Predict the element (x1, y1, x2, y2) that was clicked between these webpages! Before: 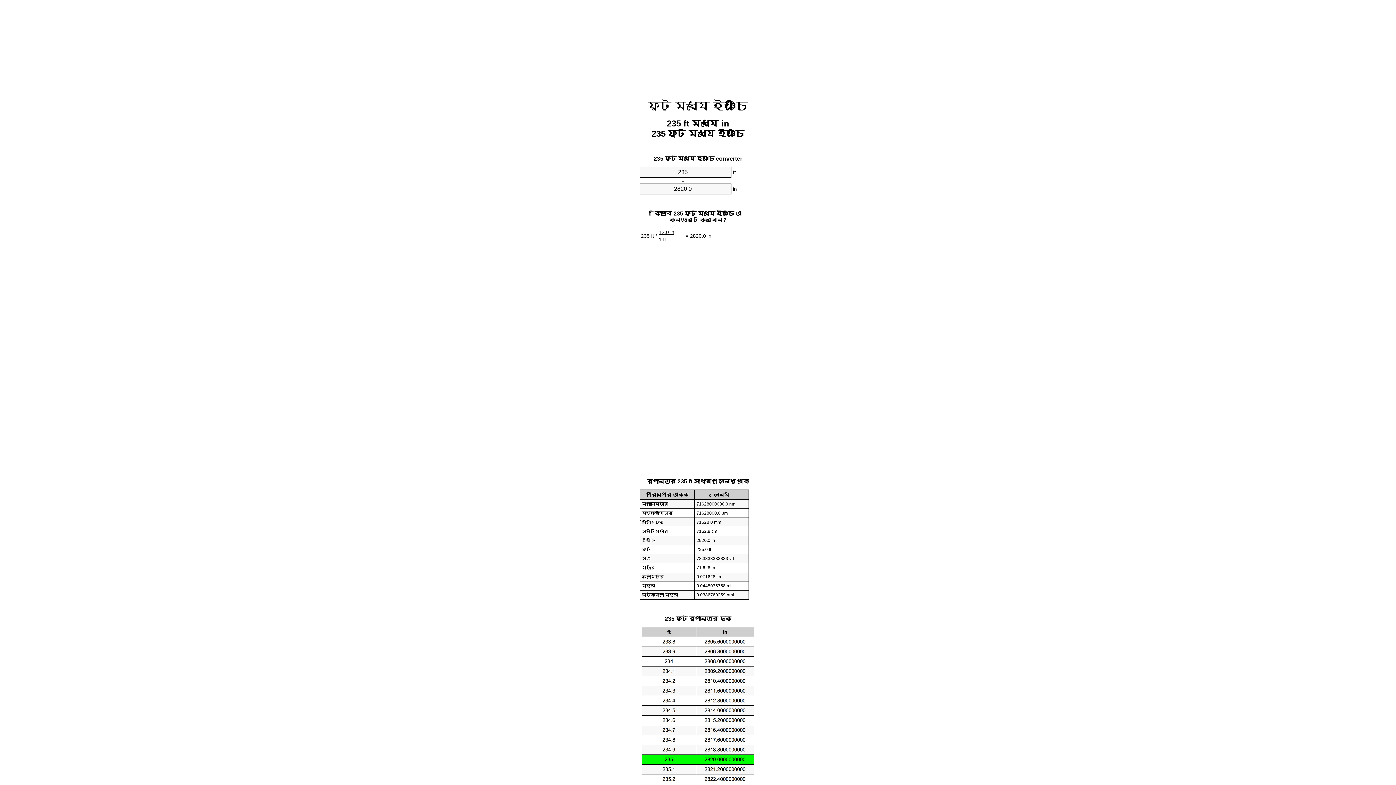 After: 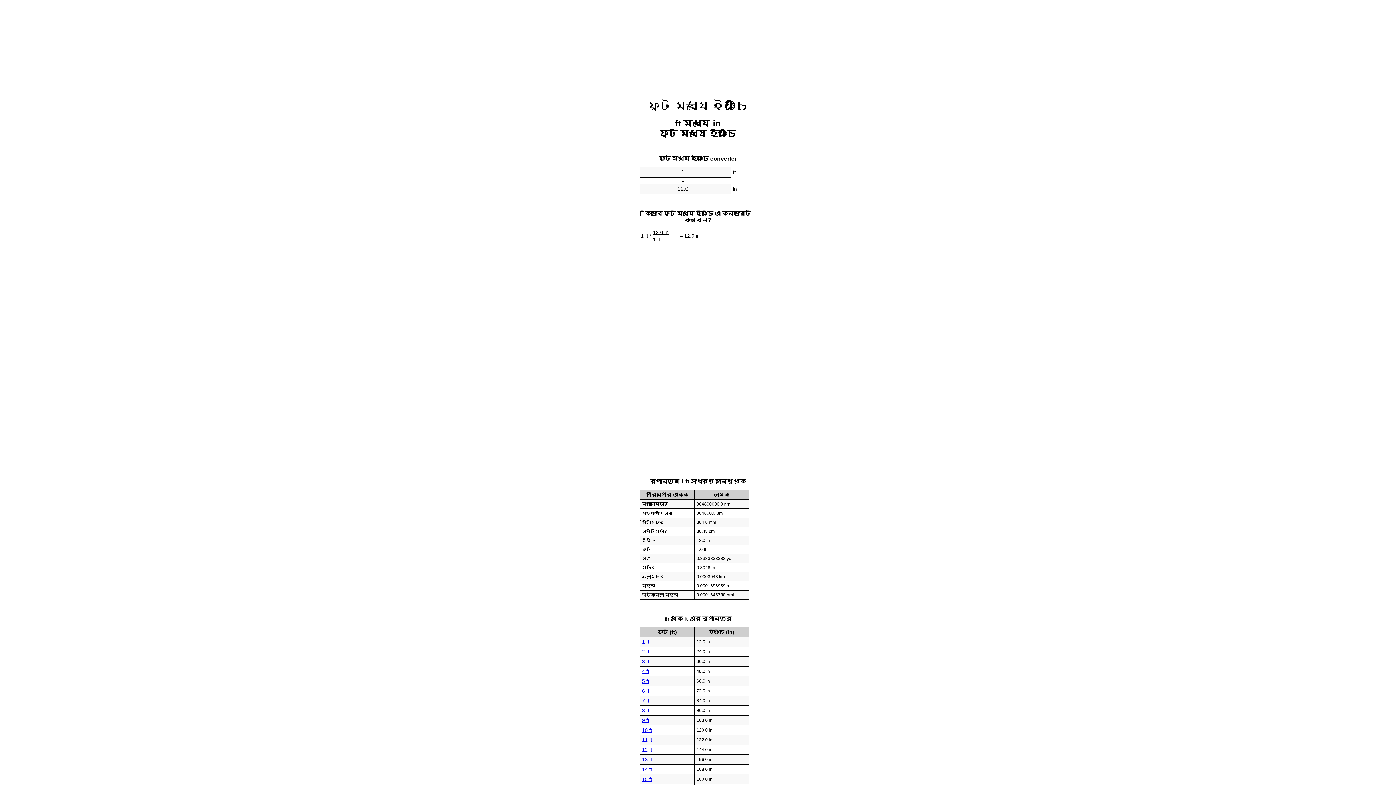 Action: bbox: (648, 99, 748, 112) label: ফুট মধ্যে ইঞ্চি